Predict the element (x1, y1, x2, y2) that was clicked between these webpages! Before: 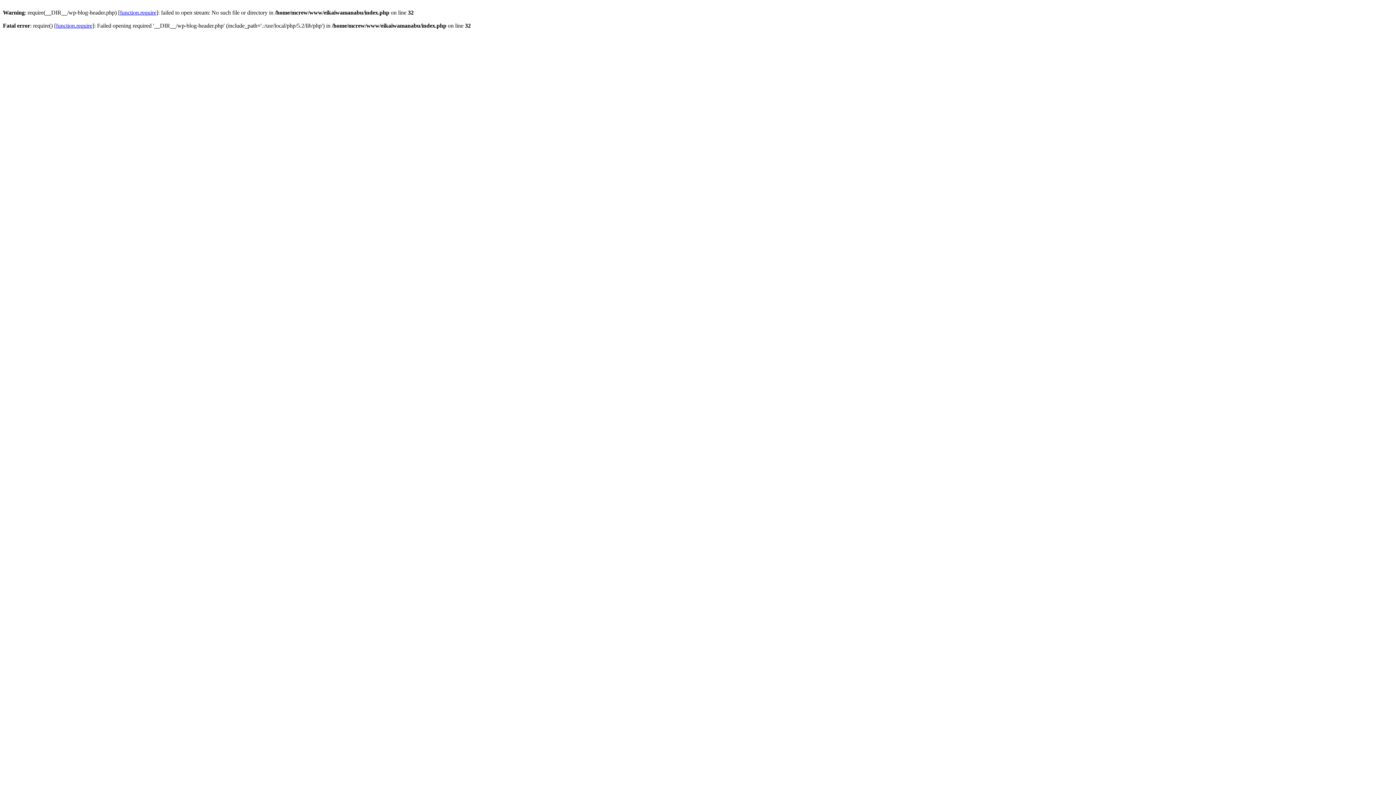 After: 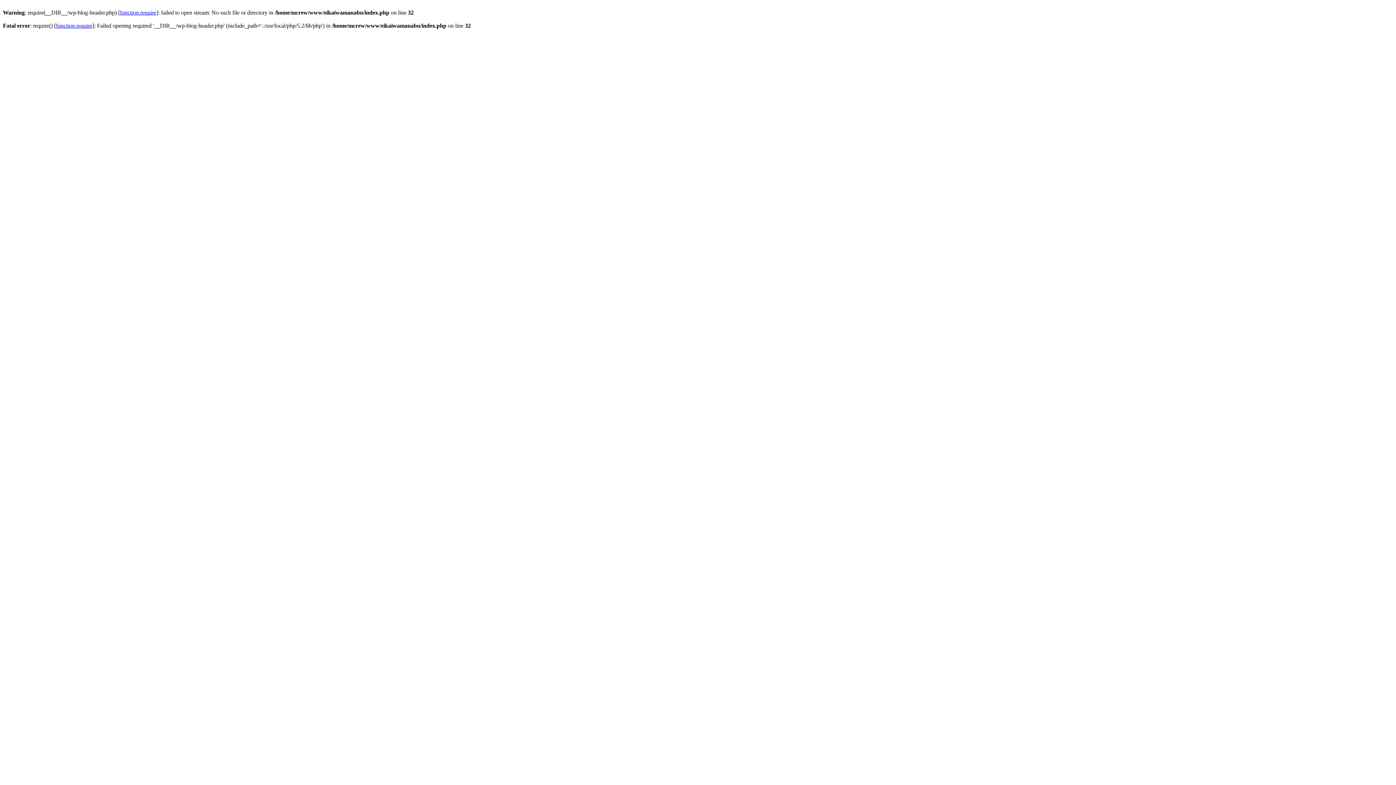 Action: bbox: (56, 22, 92, 28) label: function.require